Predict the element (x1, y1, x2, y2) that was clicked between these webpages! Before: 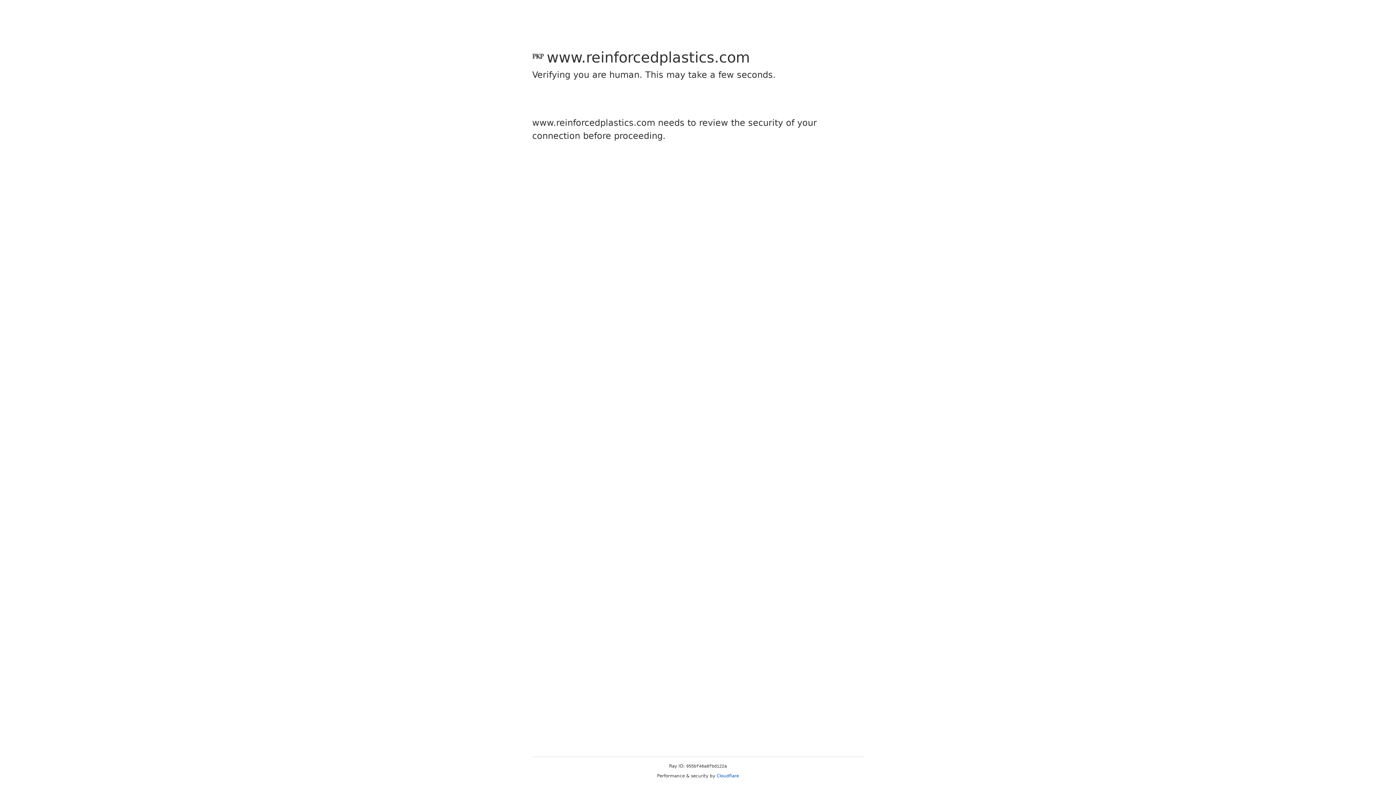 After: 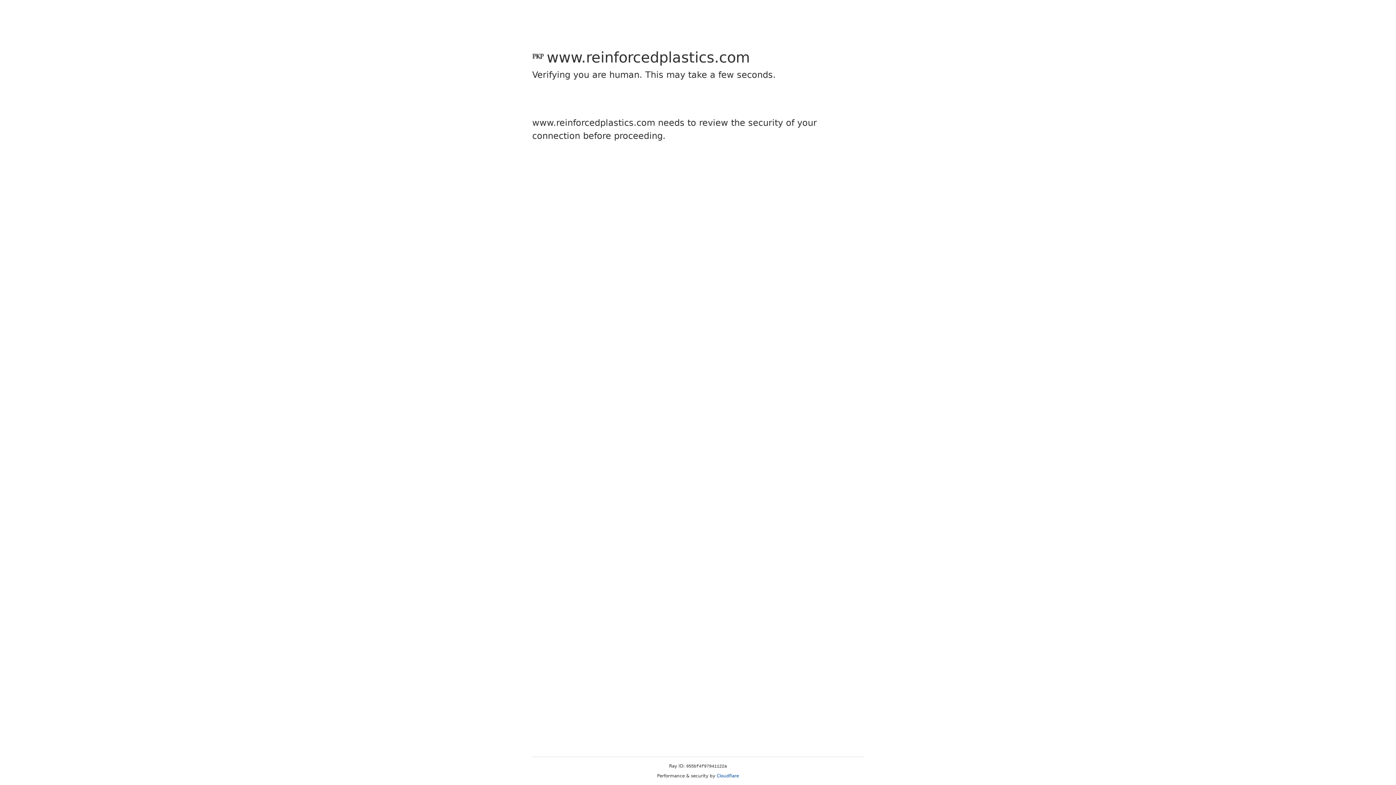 Action: label: Cloudflare bbox: (716, 773, 739, 778)